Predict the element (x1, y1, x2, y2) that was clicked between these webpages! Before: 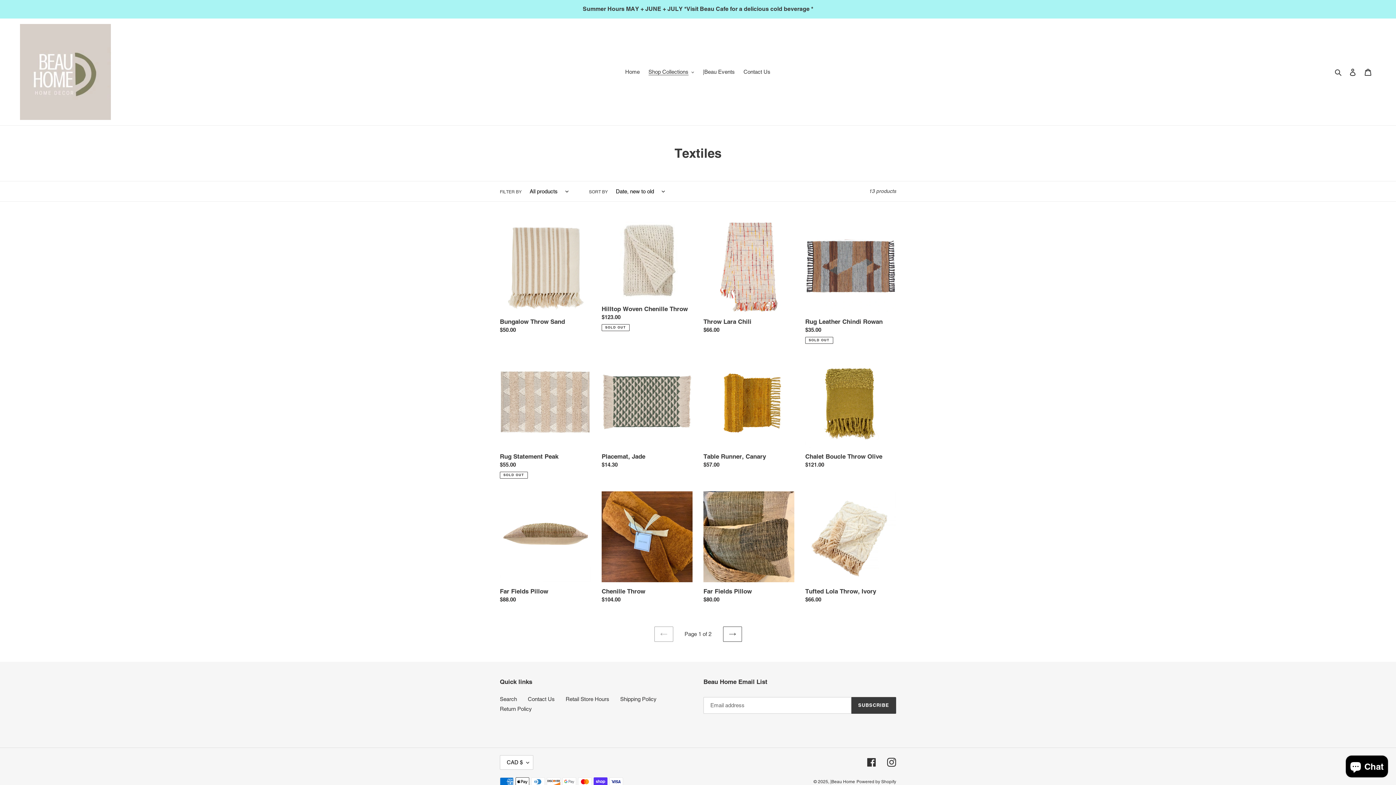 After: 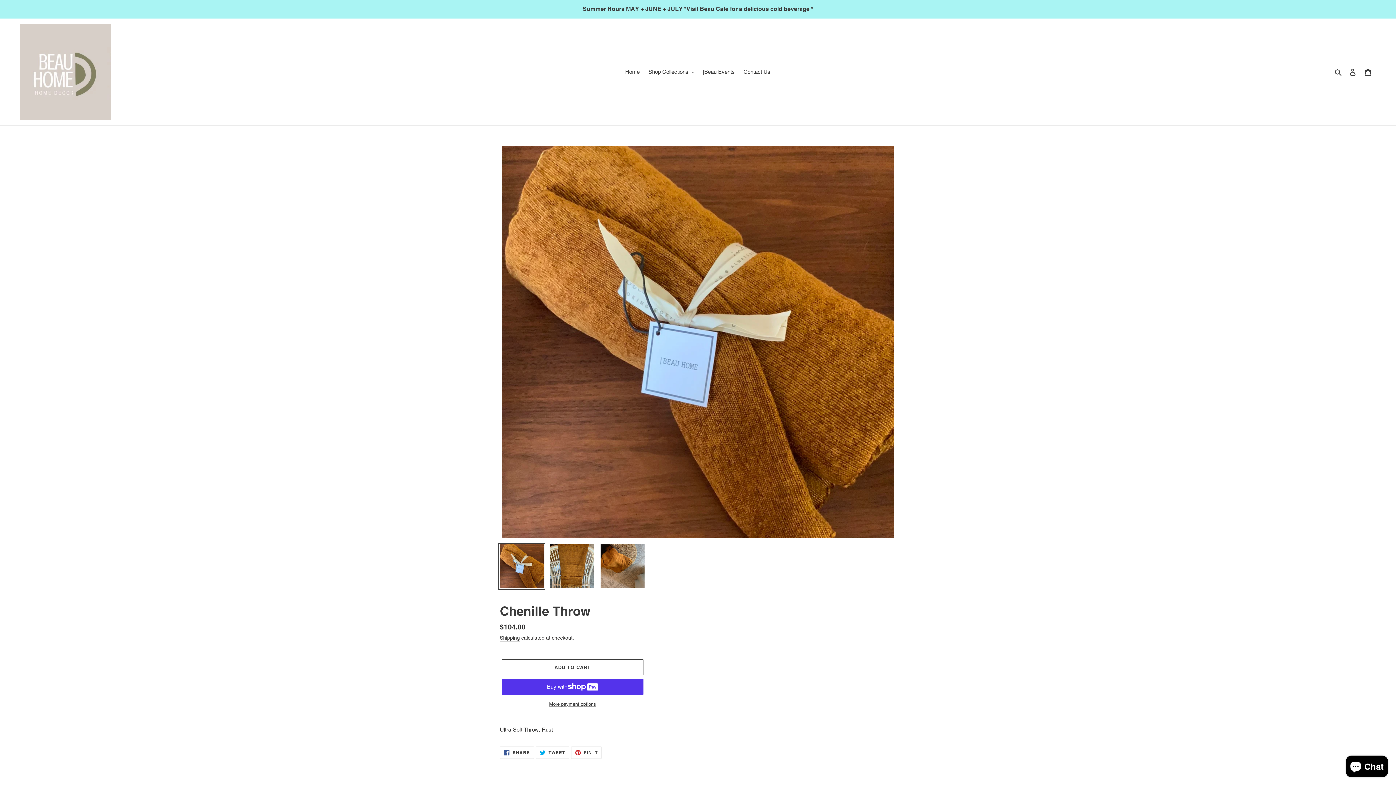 Action: label: Chenille Throw bbox: (601, 491, 692, 606)